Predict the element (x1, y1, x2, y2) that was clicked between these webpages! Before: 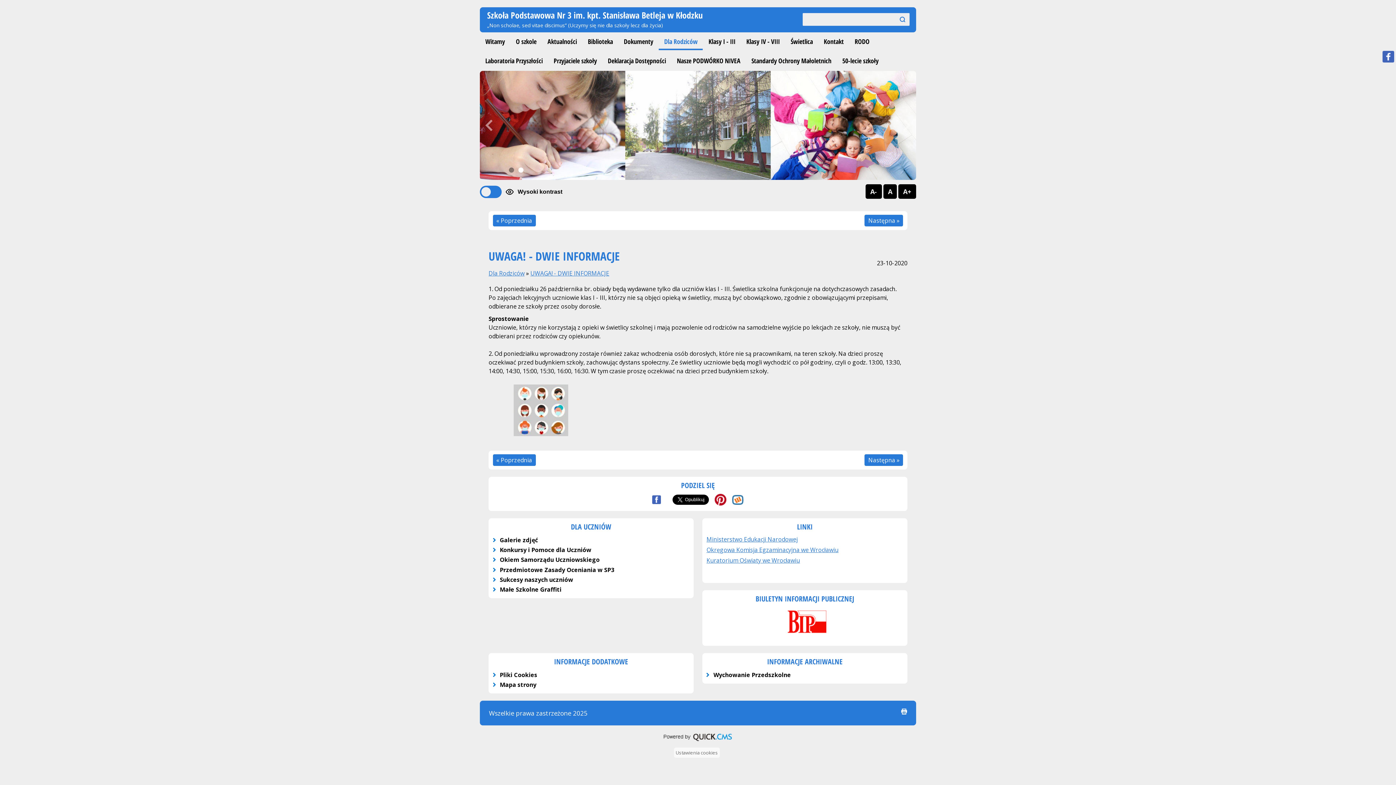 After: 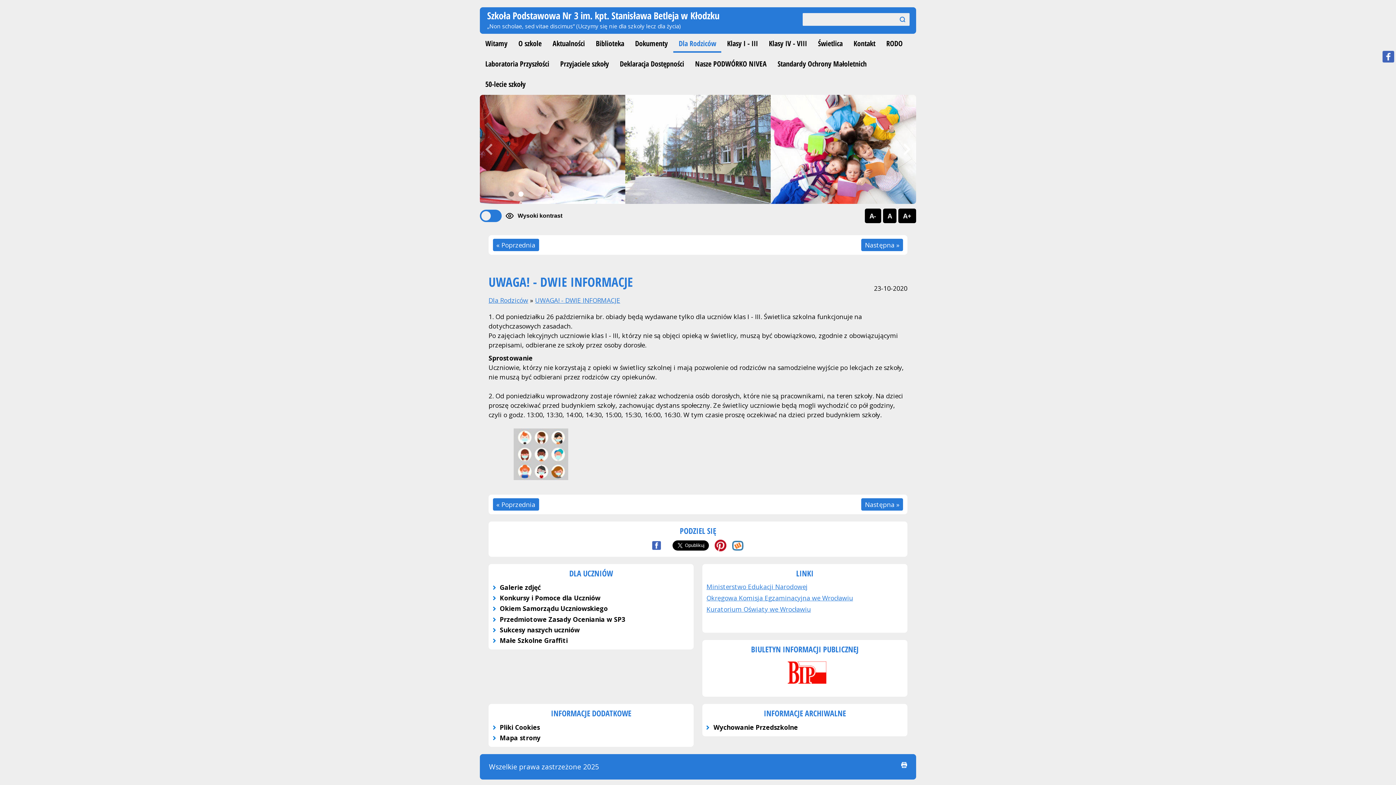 Action: label: A+ bbox: (898, 184, 916, 198)